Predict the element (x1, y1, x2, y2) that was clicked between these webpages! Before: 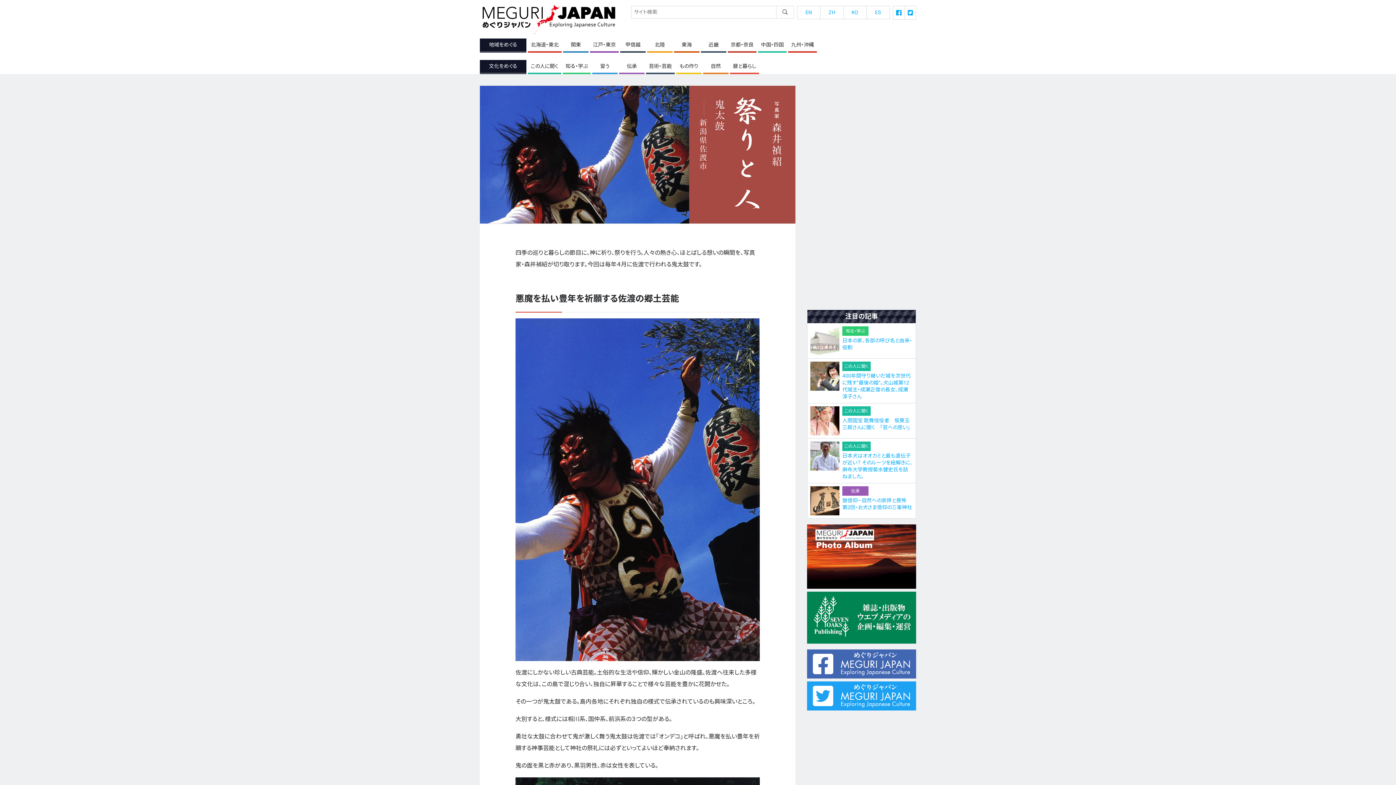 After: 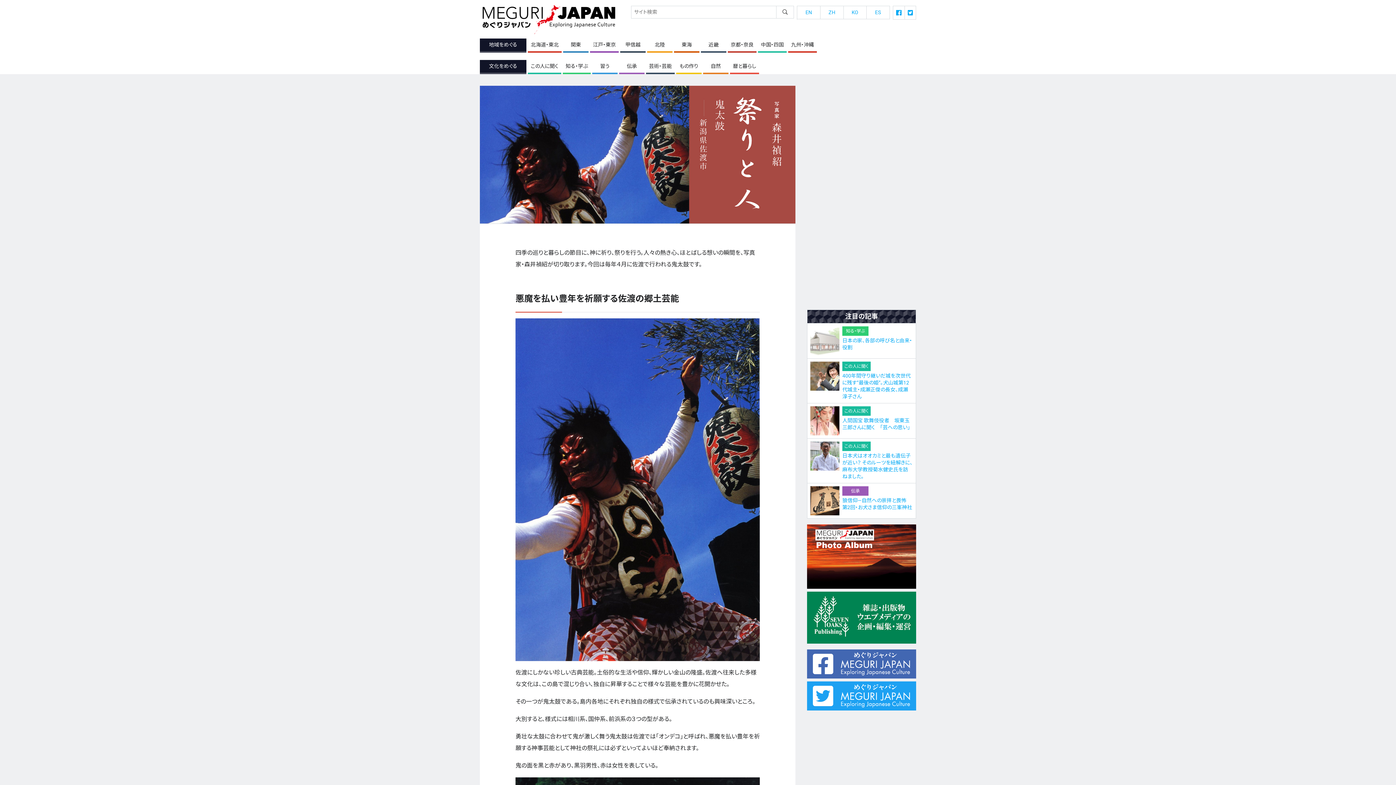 Action: bbox: (807, 681, 916, 710)